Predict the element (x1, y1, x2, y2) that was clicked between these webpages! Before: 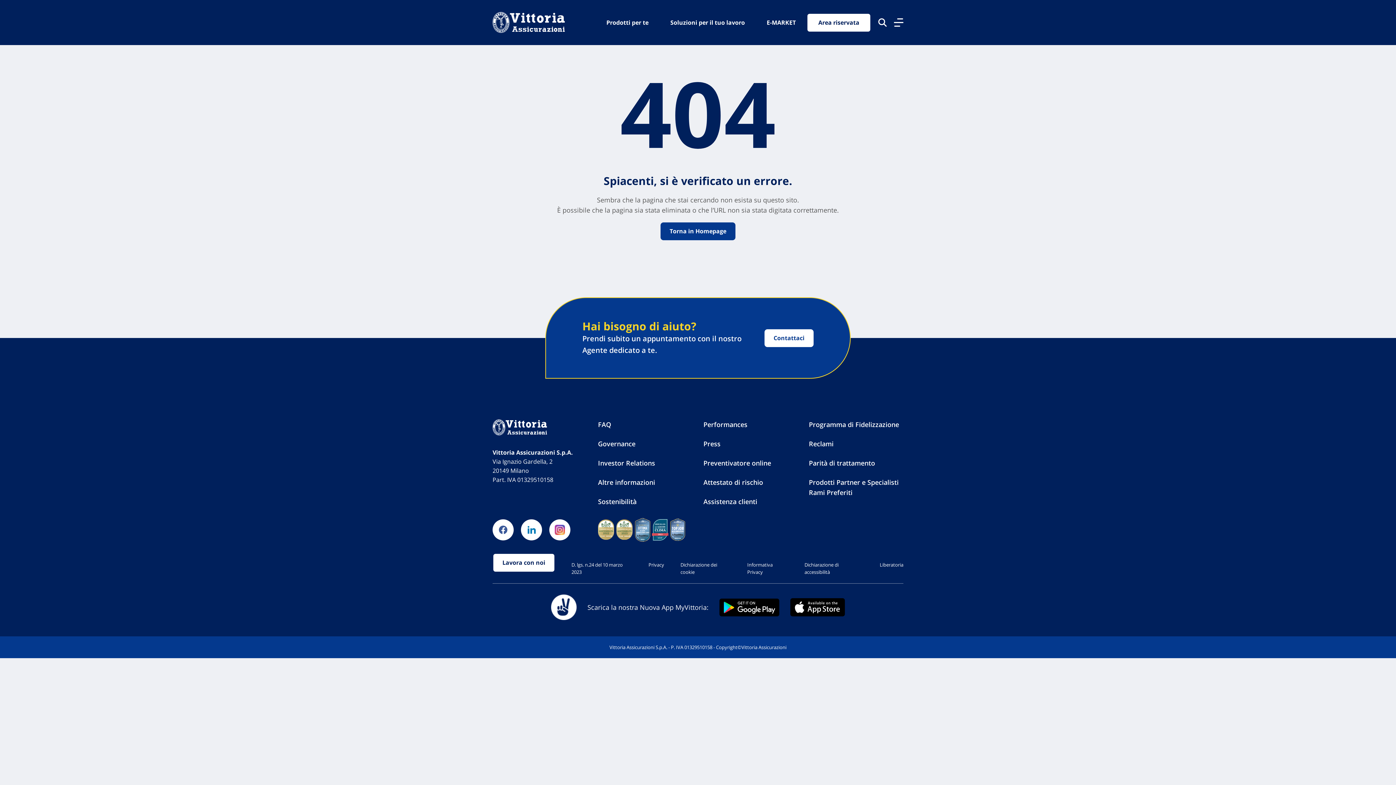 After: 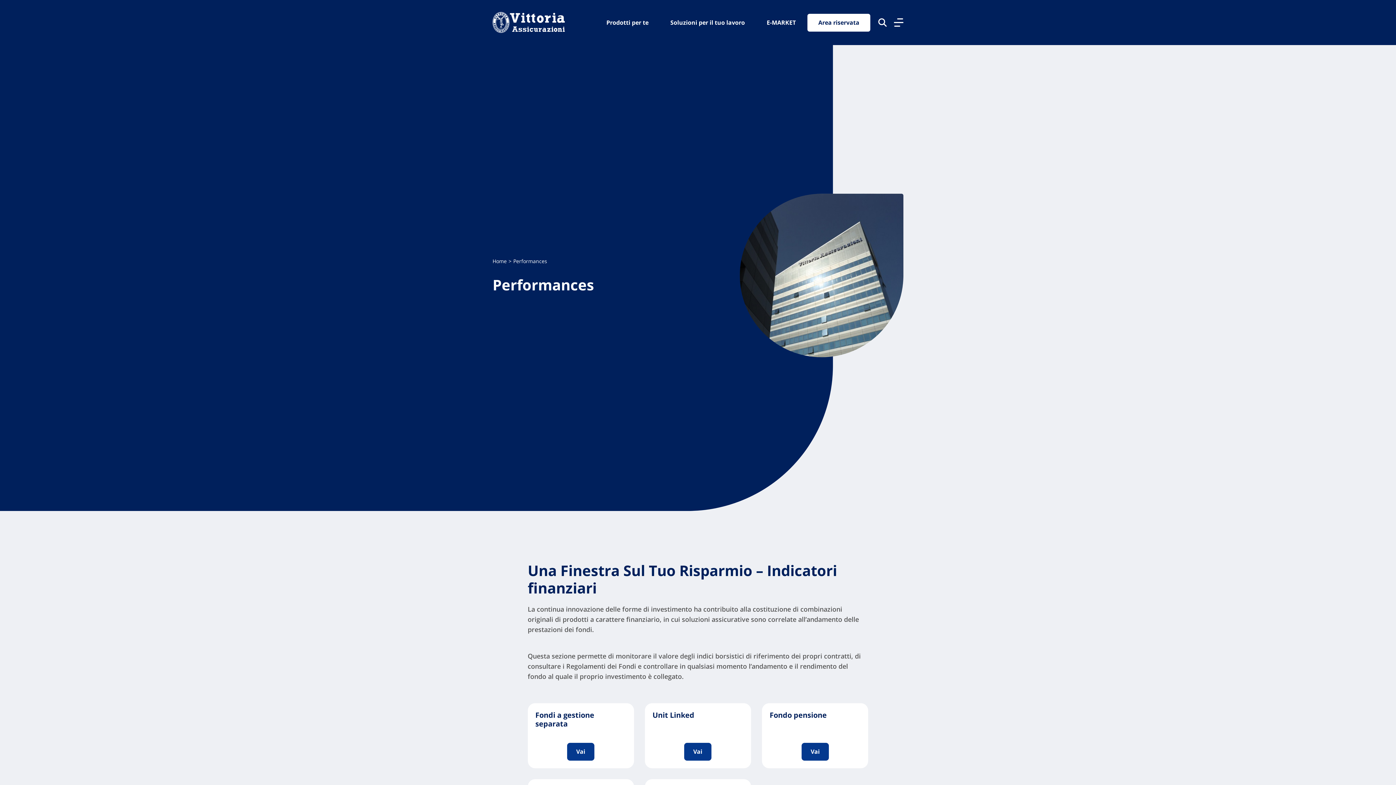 Action: label: Performances bbox: (703, 420, 747, 429)